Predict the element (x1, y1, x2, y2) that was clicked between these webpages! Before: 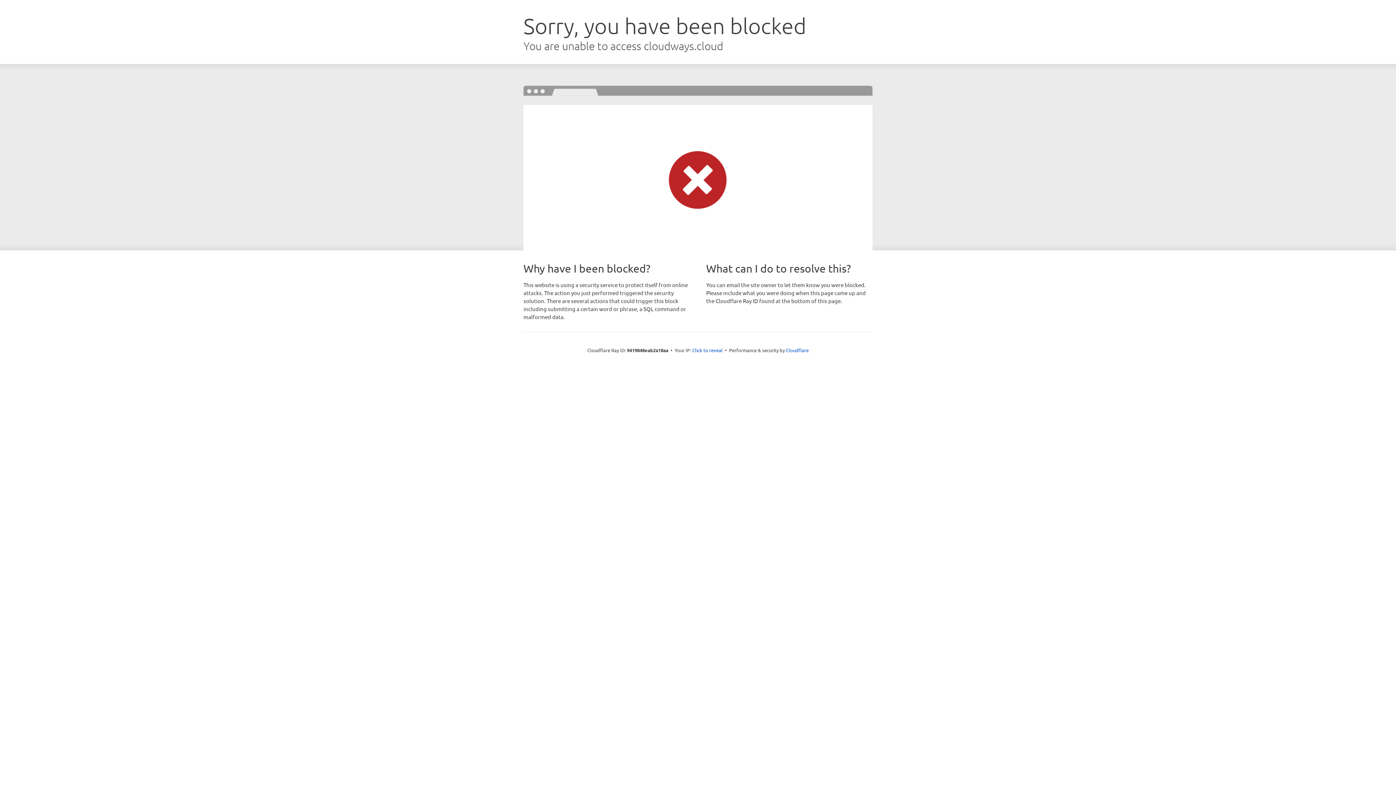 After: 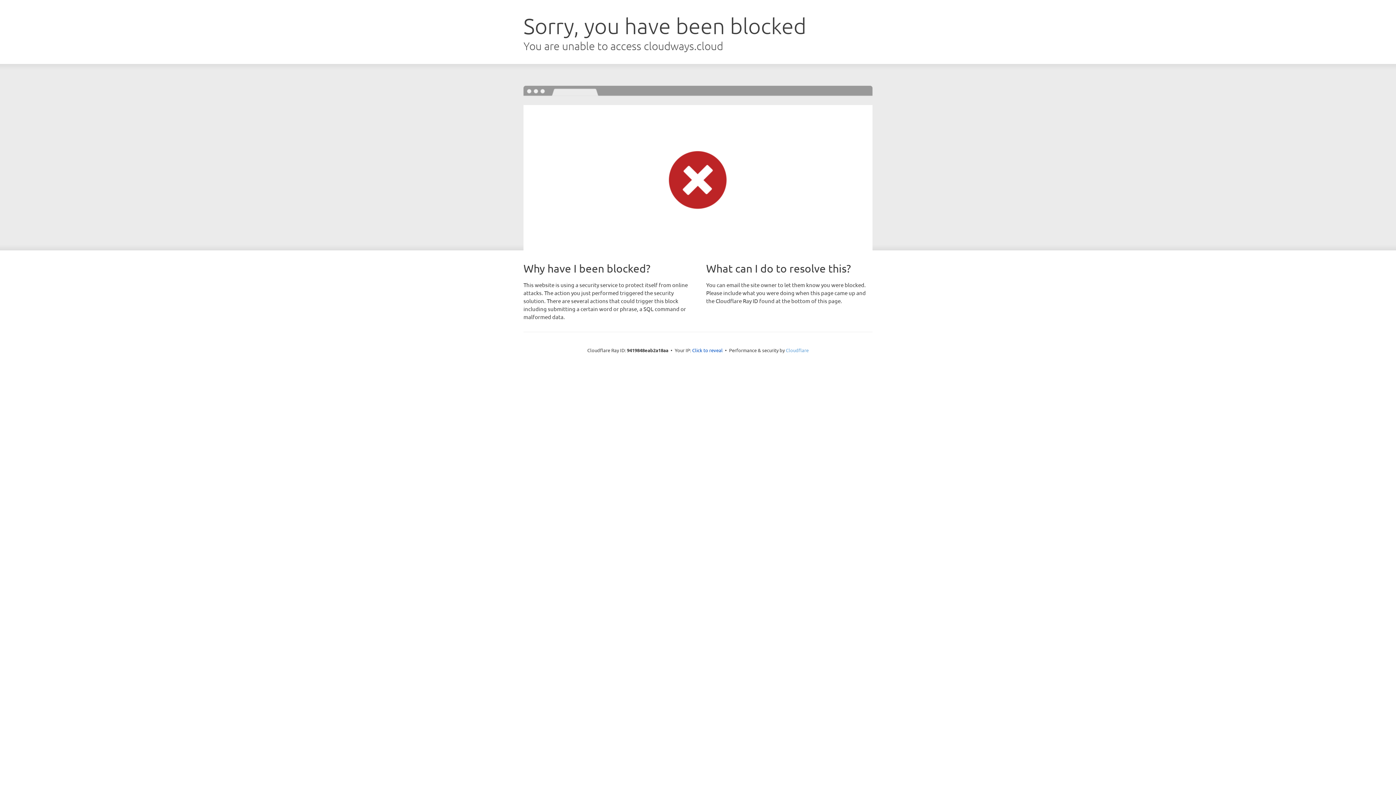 Action: bbox: (786, 347, 808, 353) label: Cloudflare